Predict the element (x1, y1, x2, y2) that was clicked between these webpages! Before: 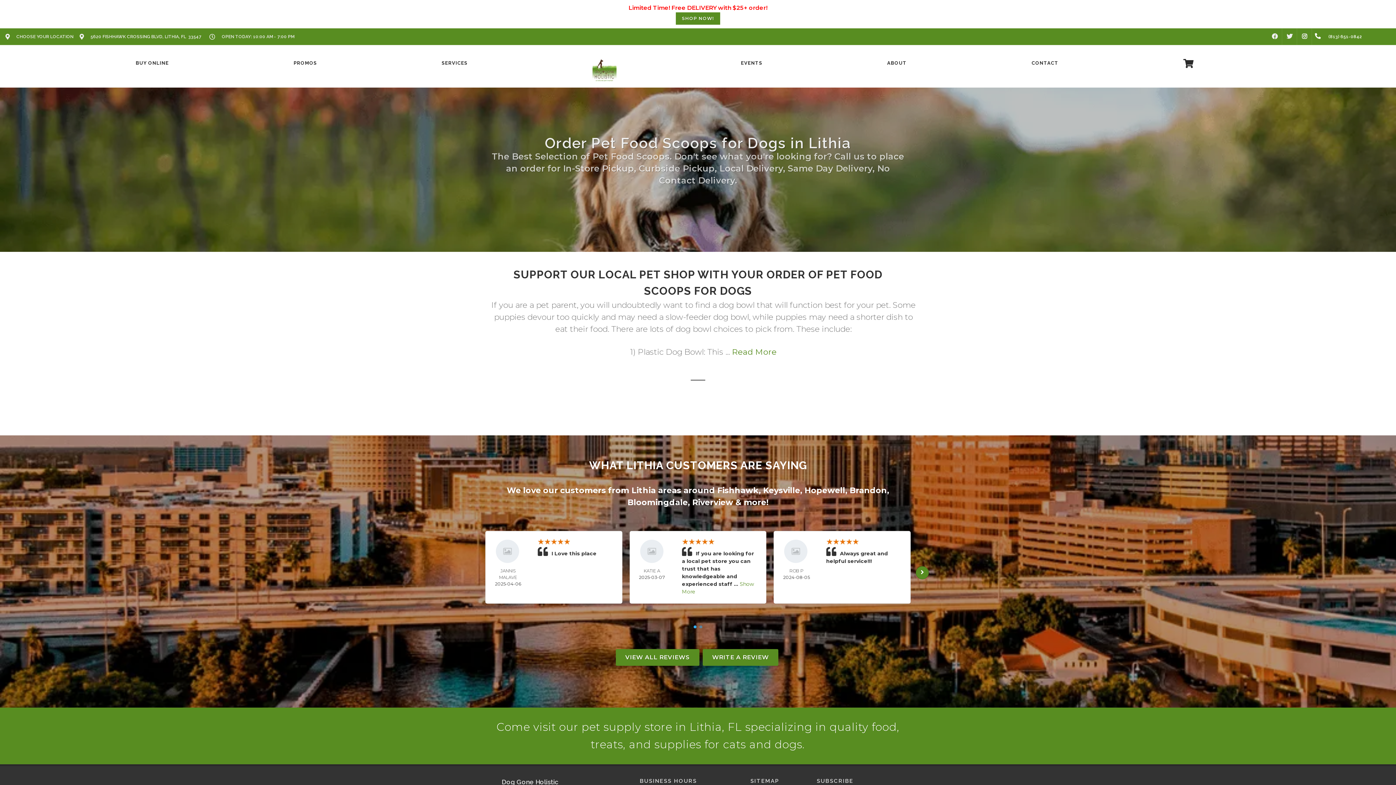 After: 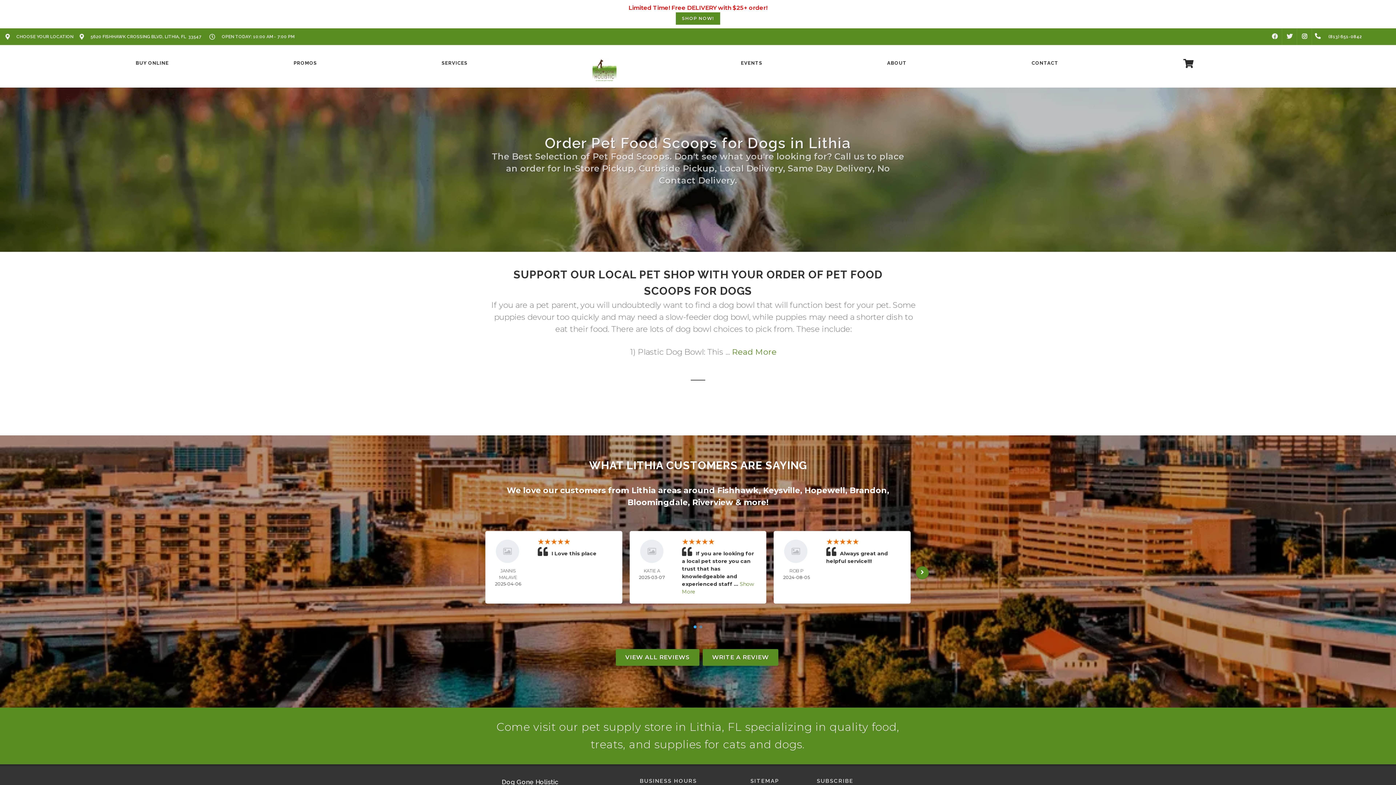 Action: bbox: (804, 485, 845, 495) label: Hopewell